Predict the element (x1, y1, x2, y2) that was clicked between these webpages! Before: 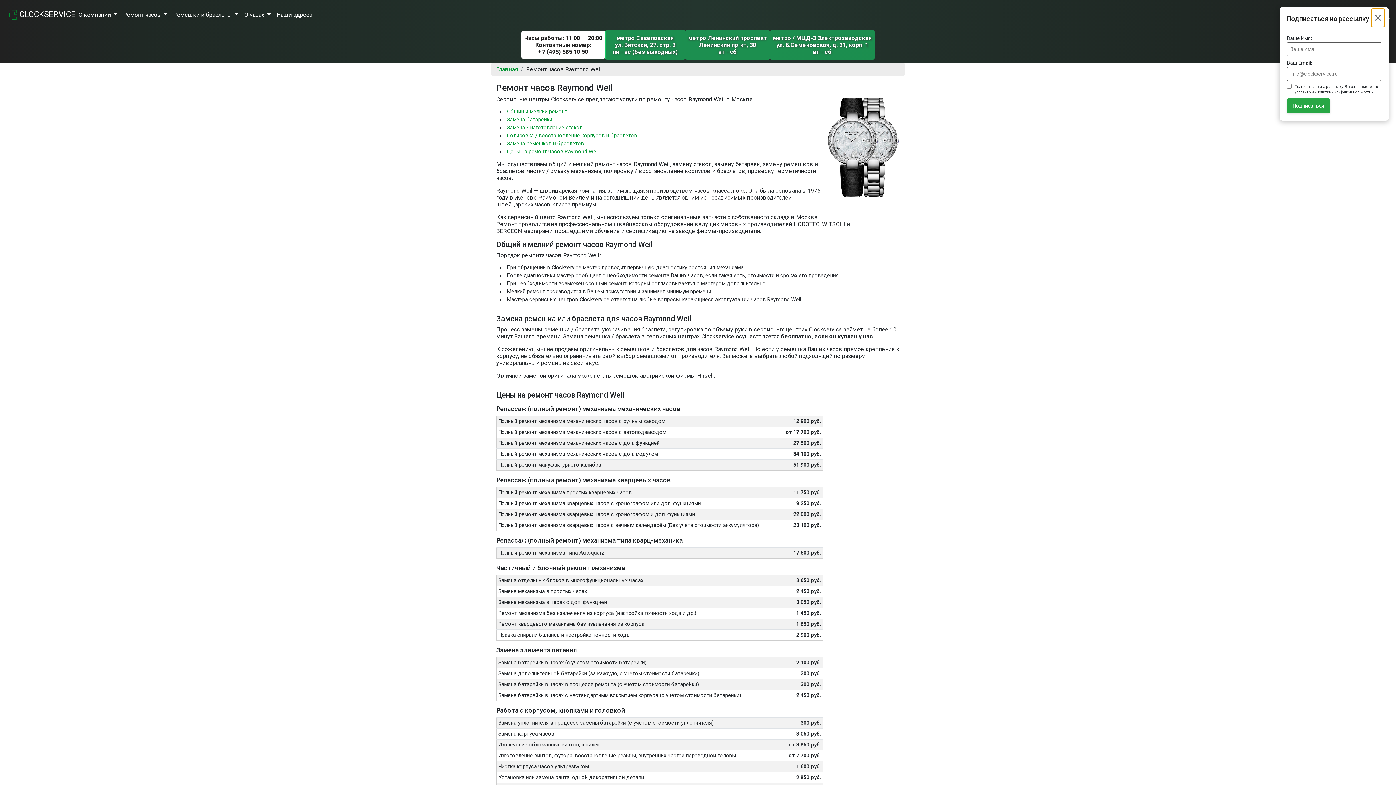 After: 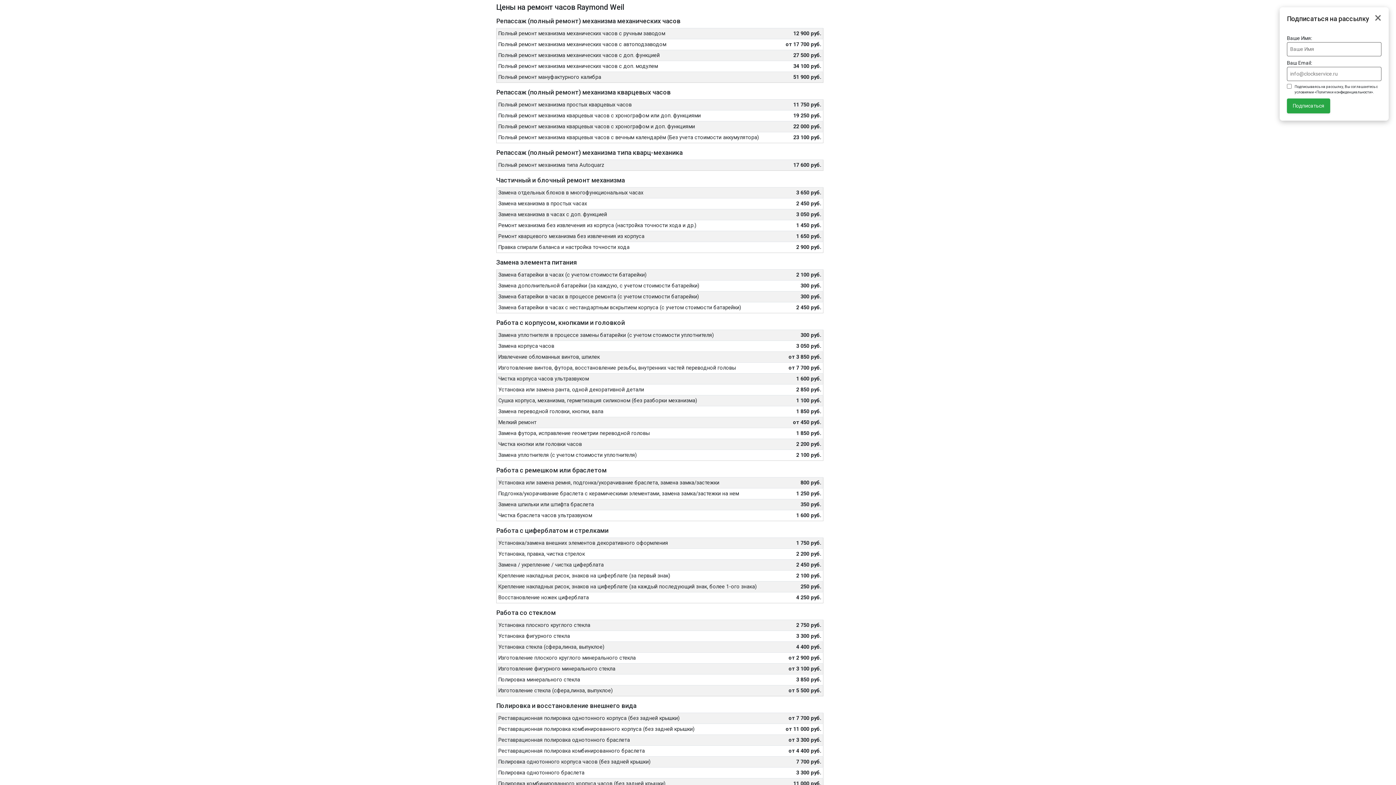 Action: label: Цены на ремонт часов Raymond Weil bbox: (507, 148, 598, 154)